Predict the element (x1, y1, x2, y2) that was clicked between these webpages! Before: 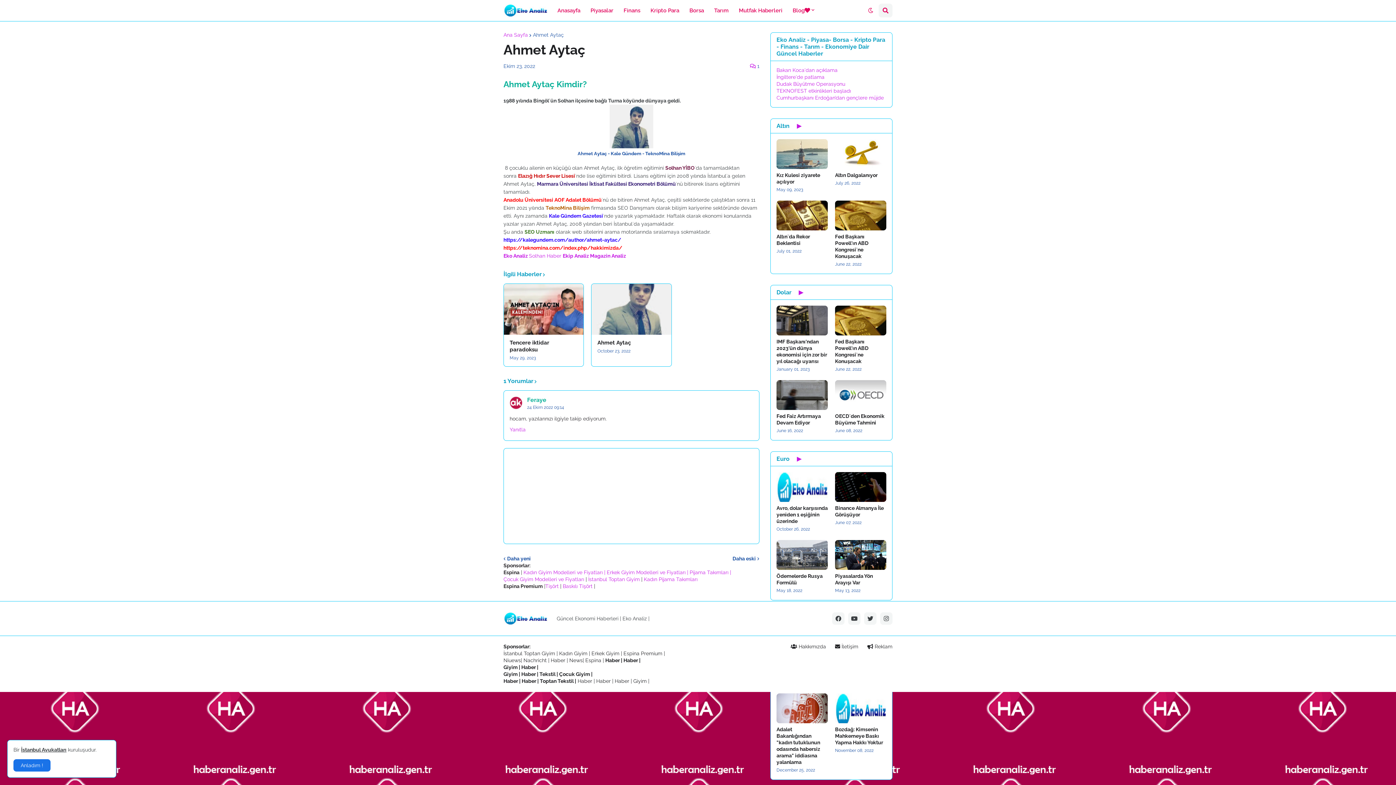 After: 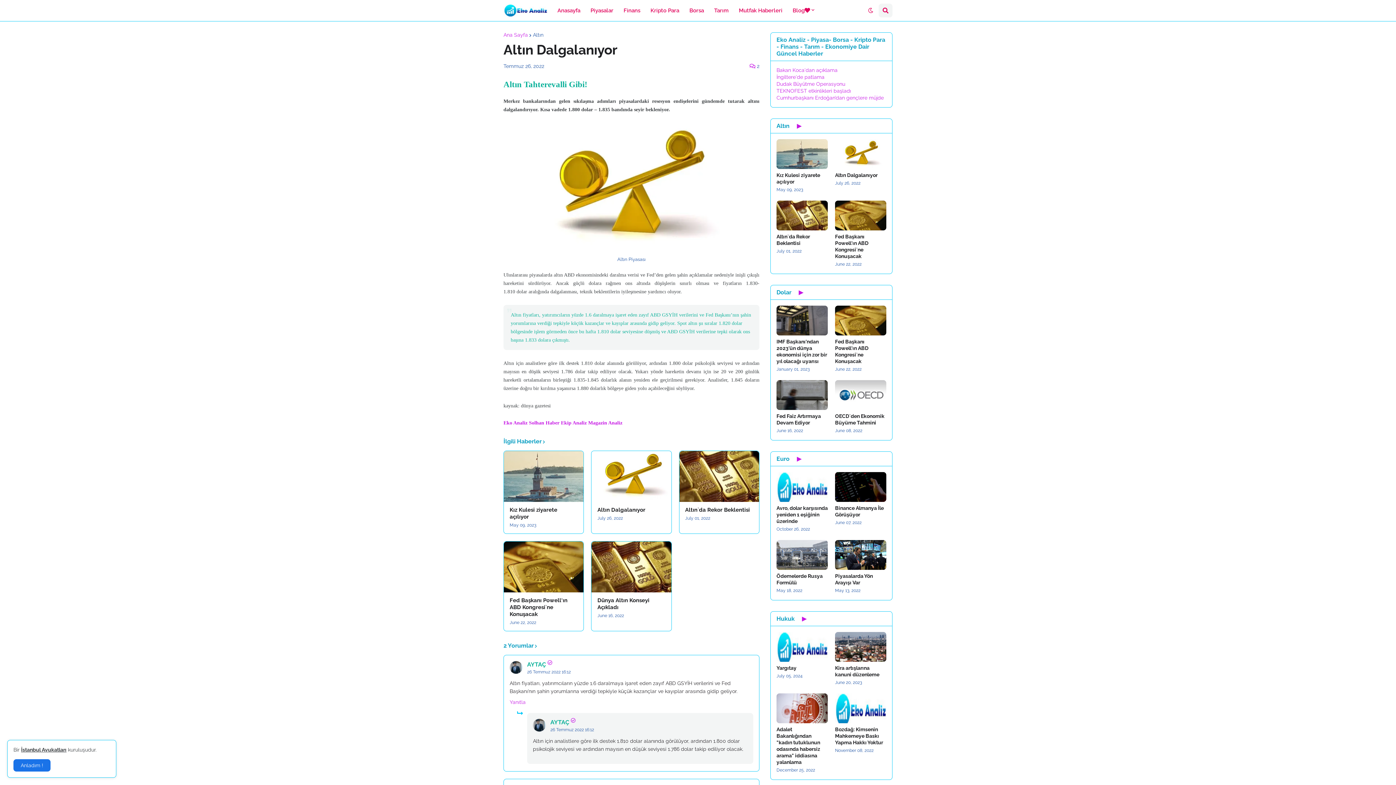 Action: bbox: (835, 172, 886, 178) label: Altın Dalgalanıyor